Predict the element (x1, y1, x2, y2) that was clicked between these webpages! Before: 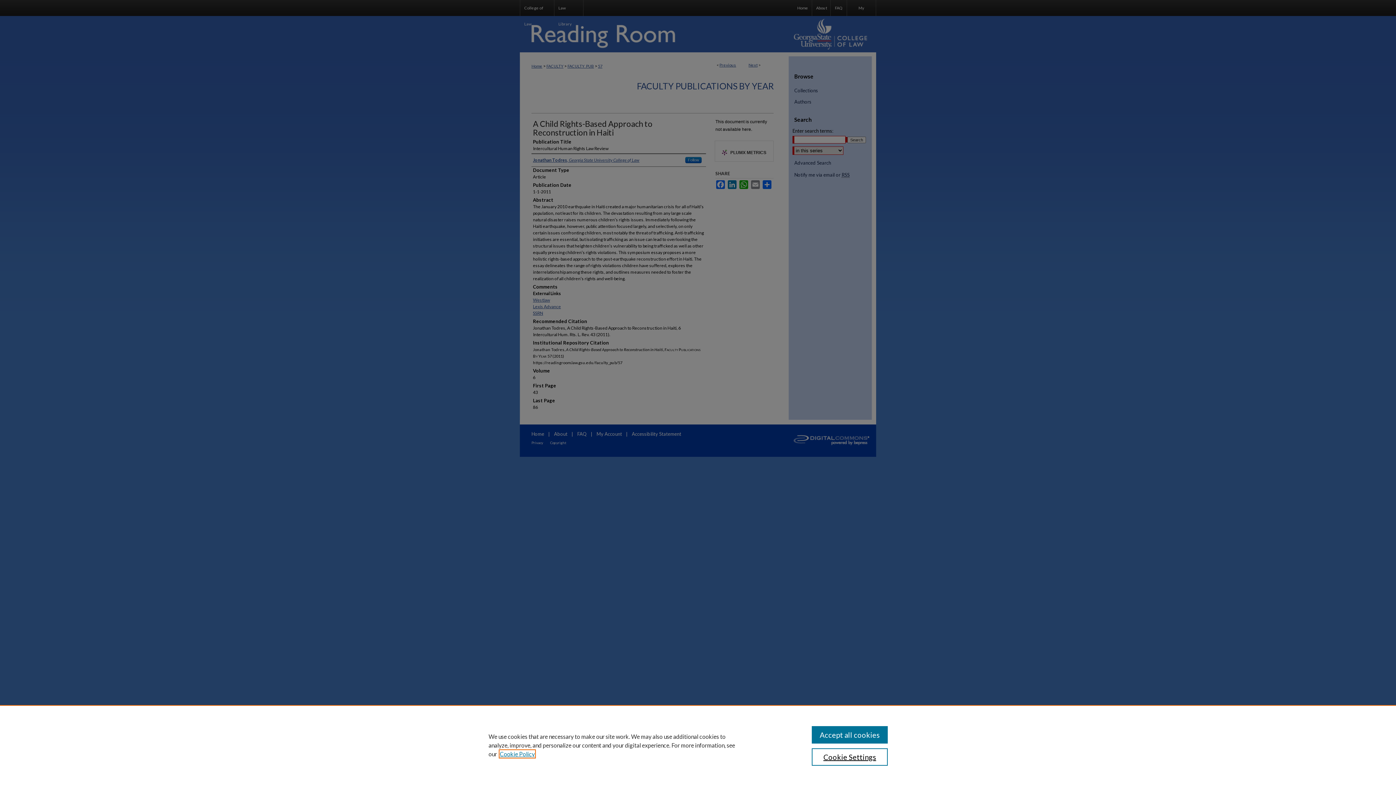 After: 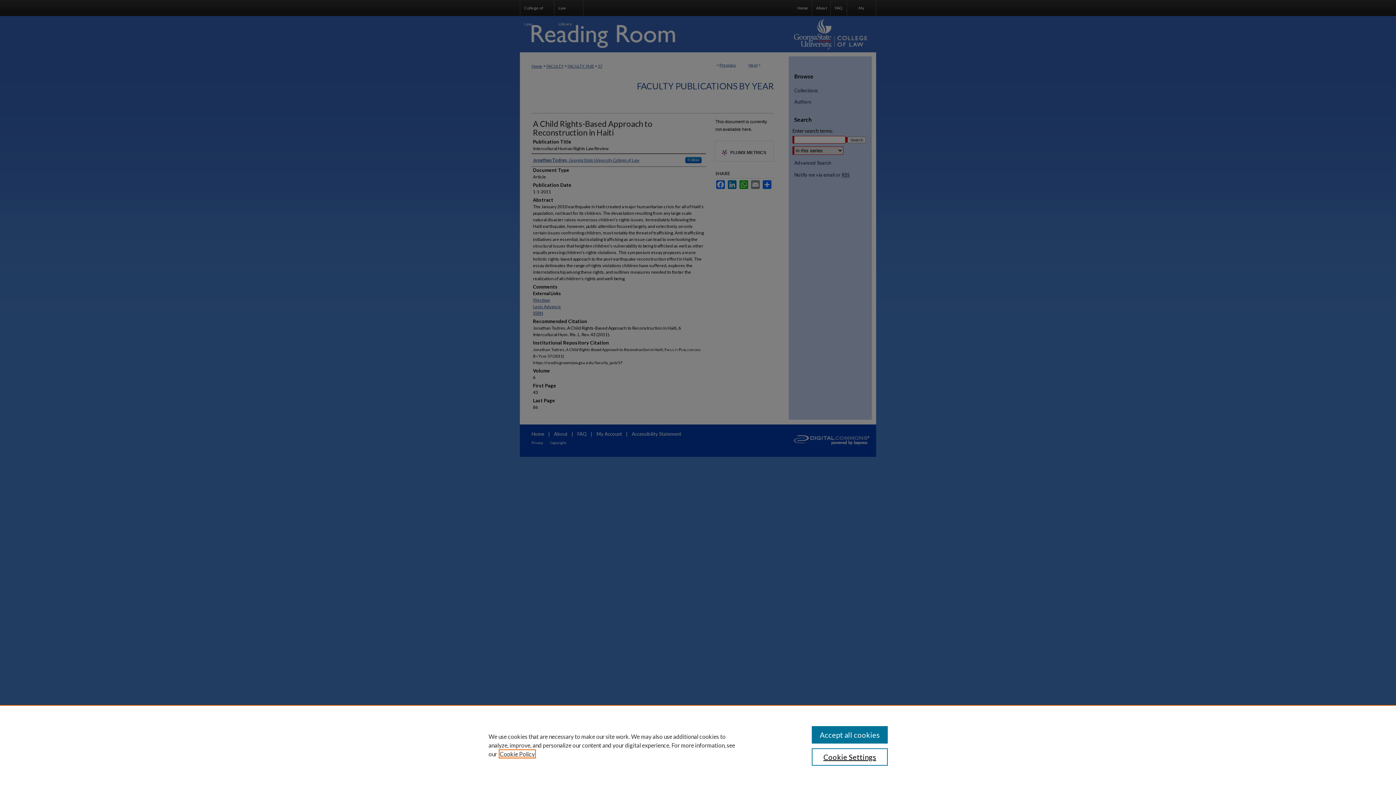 Action: bbox: (500, 750, 534, 757) label: , opens in a new tab